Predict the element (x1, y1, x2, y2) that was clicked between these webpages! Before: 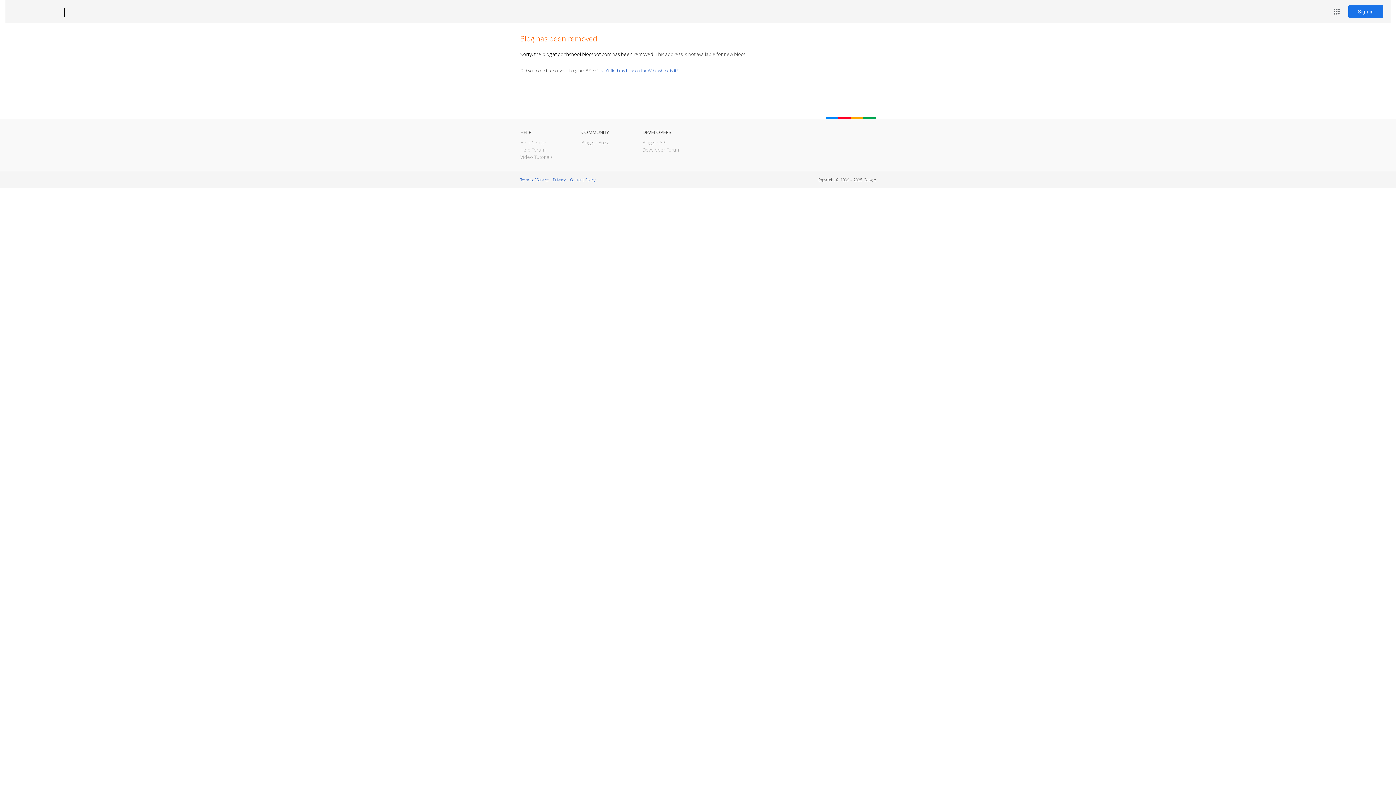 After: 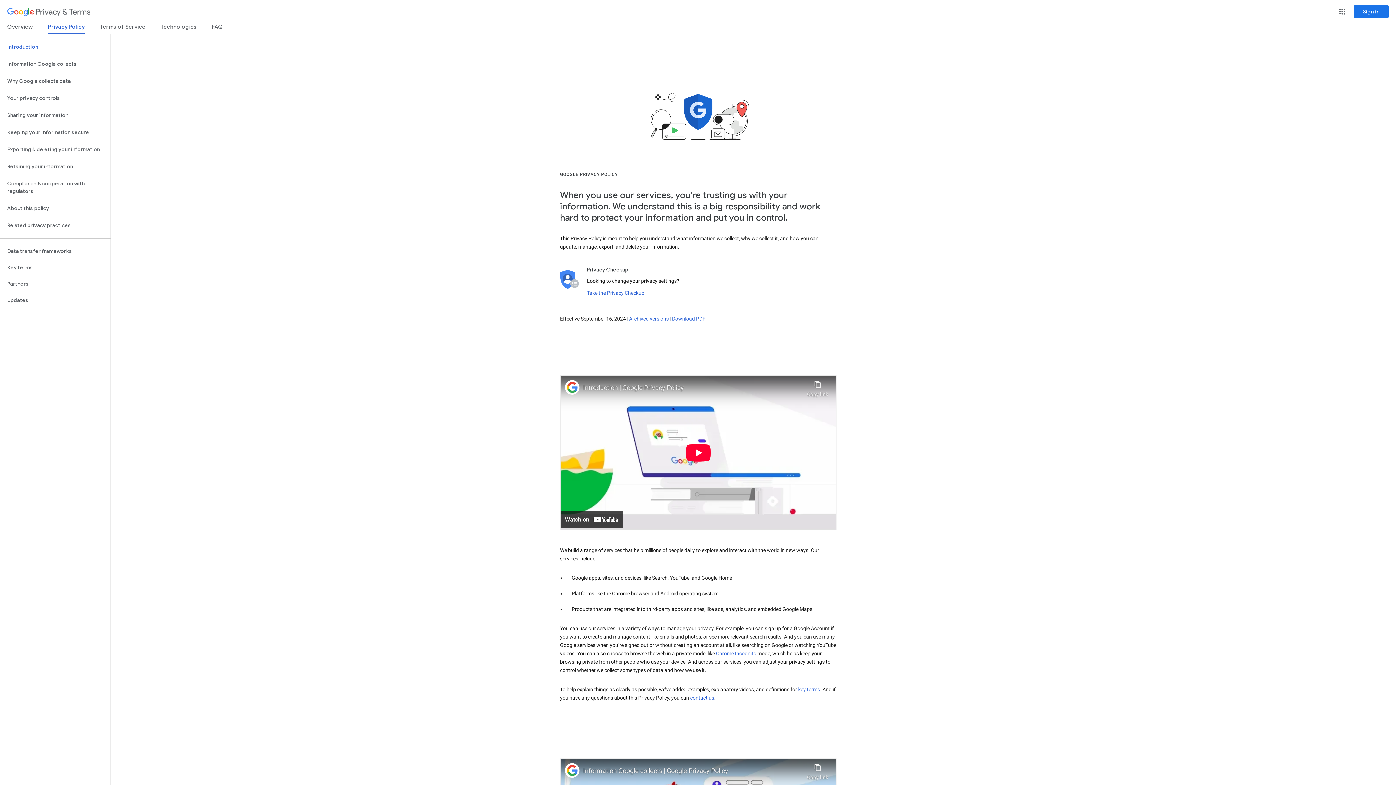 Action: label: Privacy bbox: (553, 177, 565, 182)